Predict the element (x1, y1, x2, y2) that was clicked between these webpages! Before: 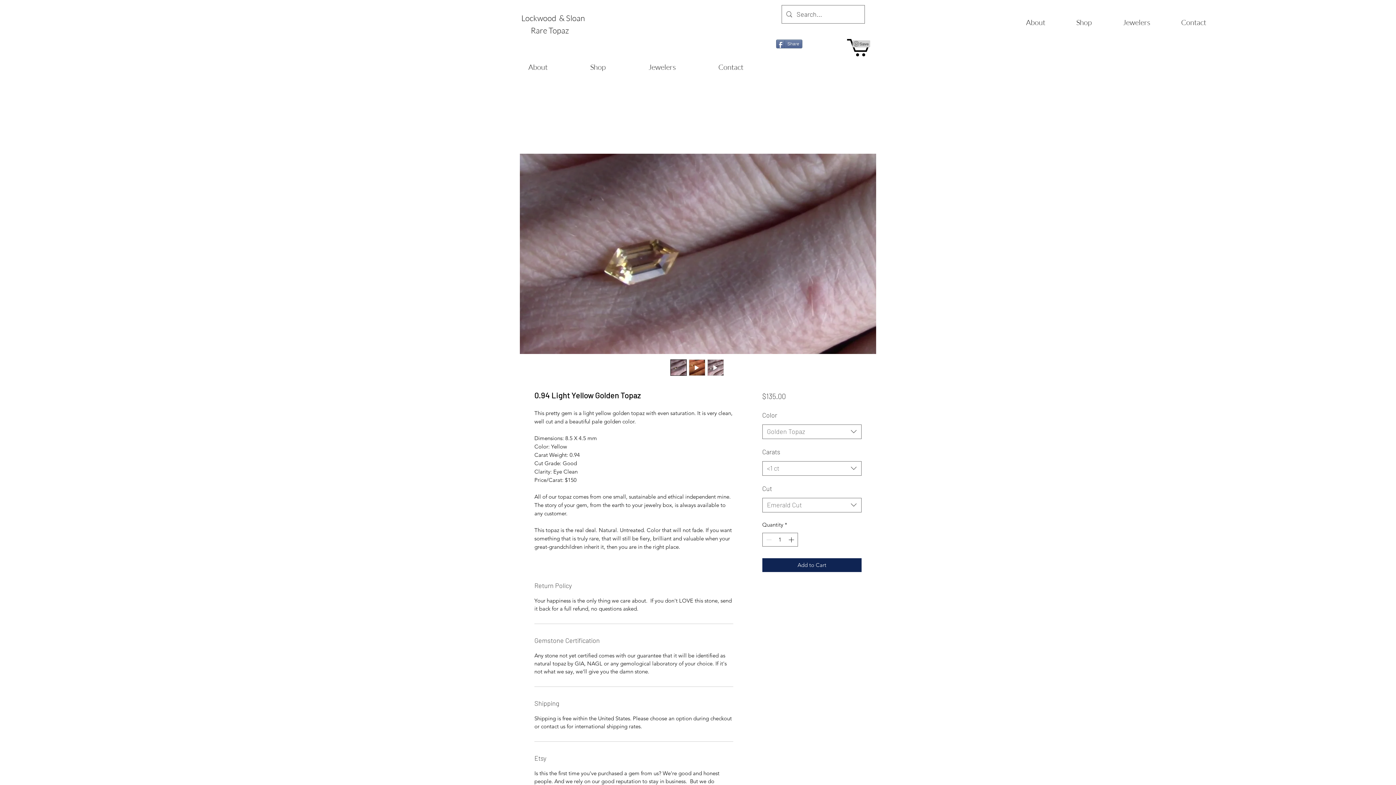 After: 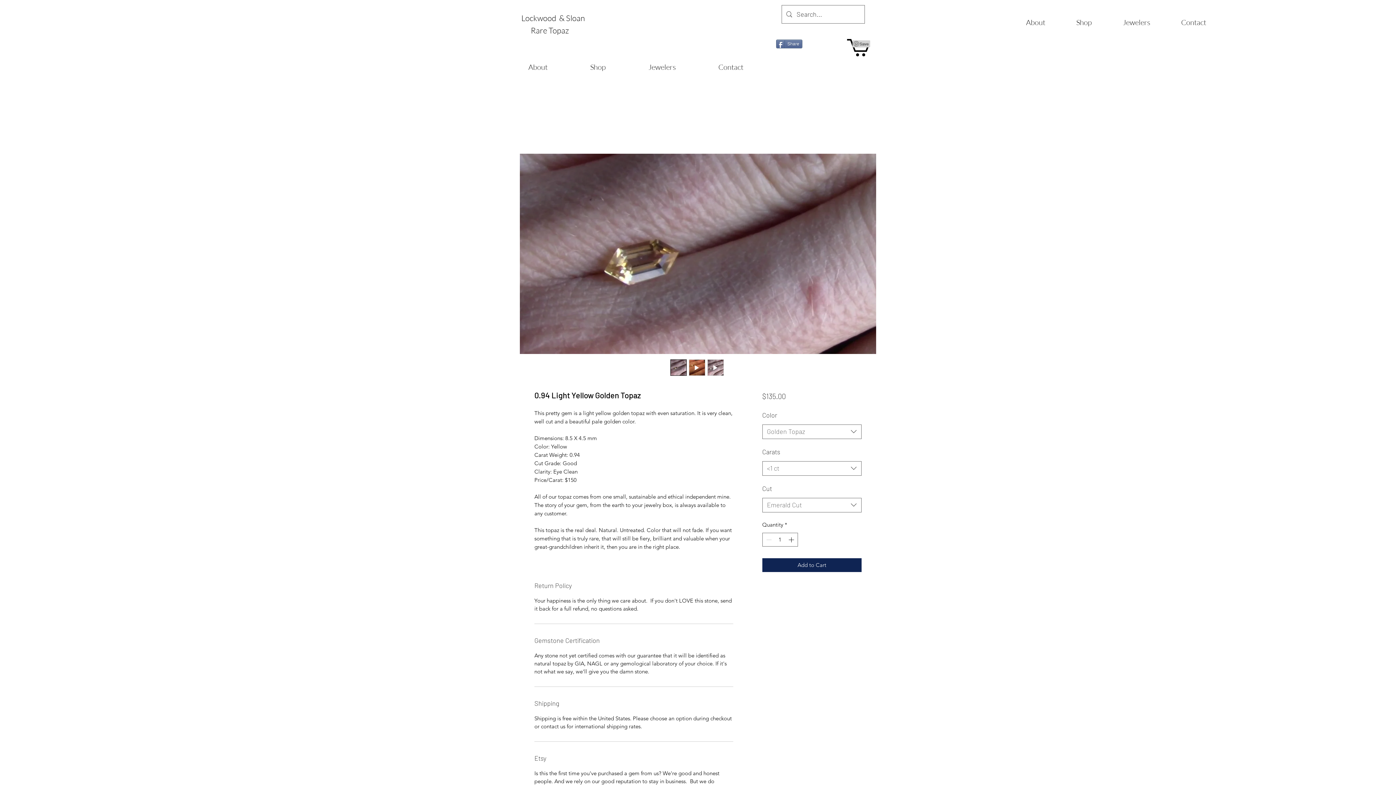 Action: label: Share bbox: (776, 39, 802, 48)